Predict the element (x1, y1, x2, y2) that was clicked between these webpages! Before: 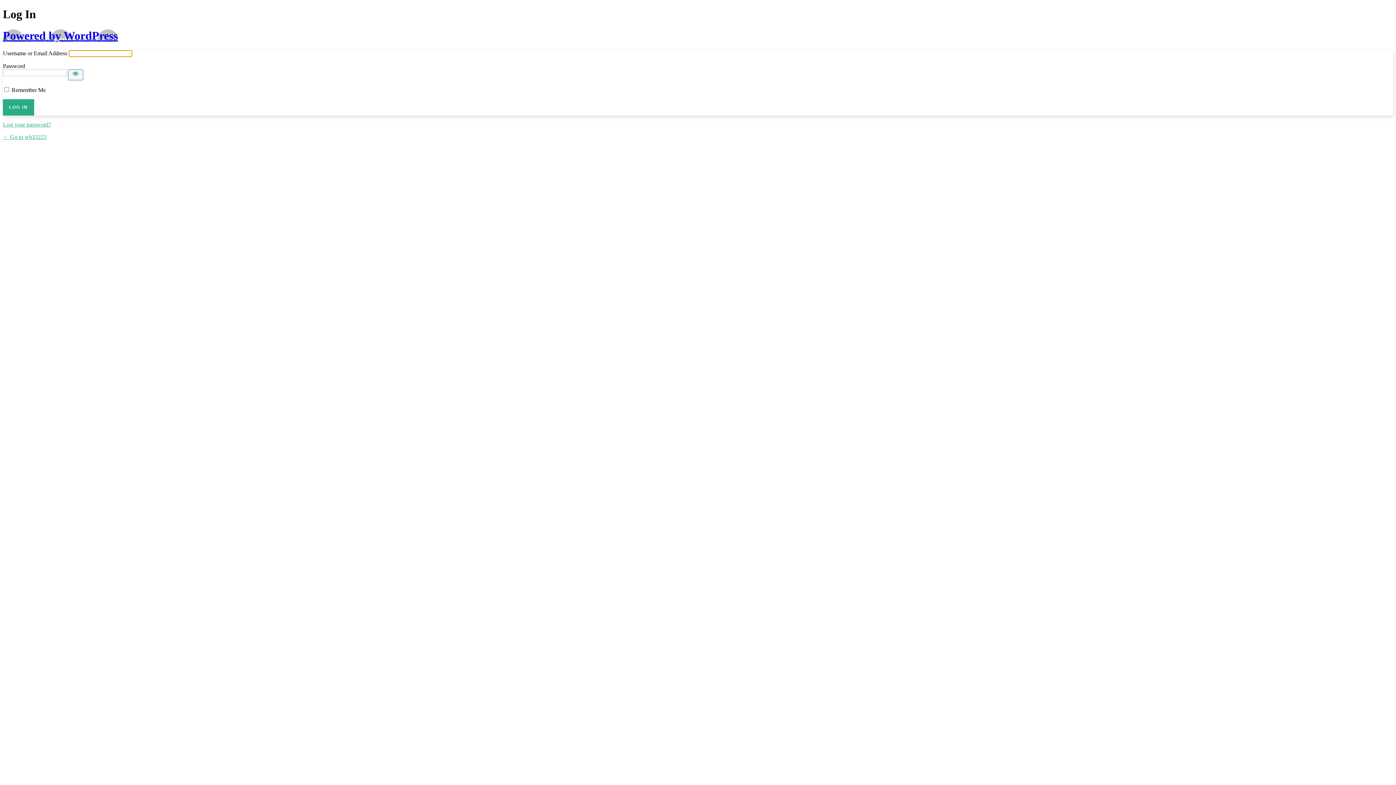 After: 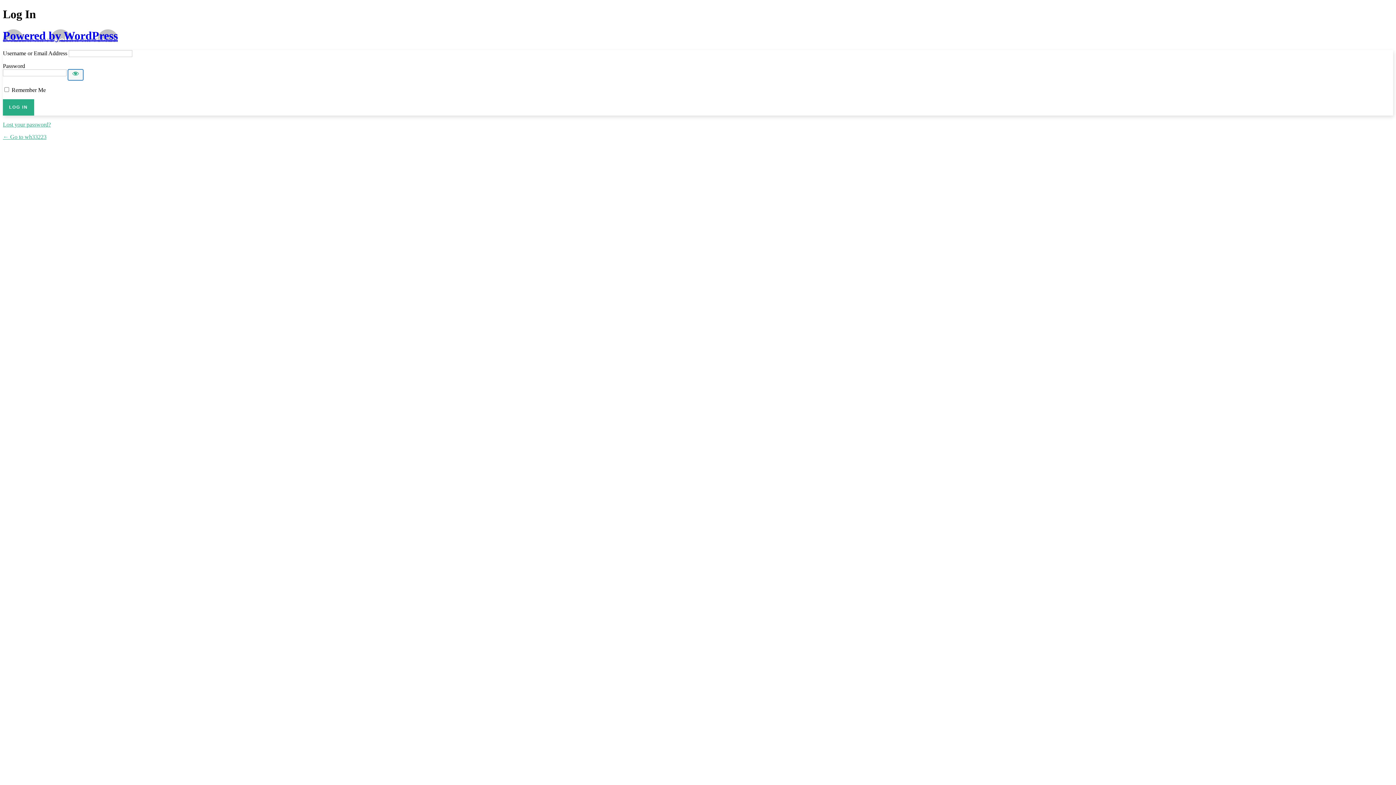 Action: bbox: (68, 69, 83, 80) label: Show password